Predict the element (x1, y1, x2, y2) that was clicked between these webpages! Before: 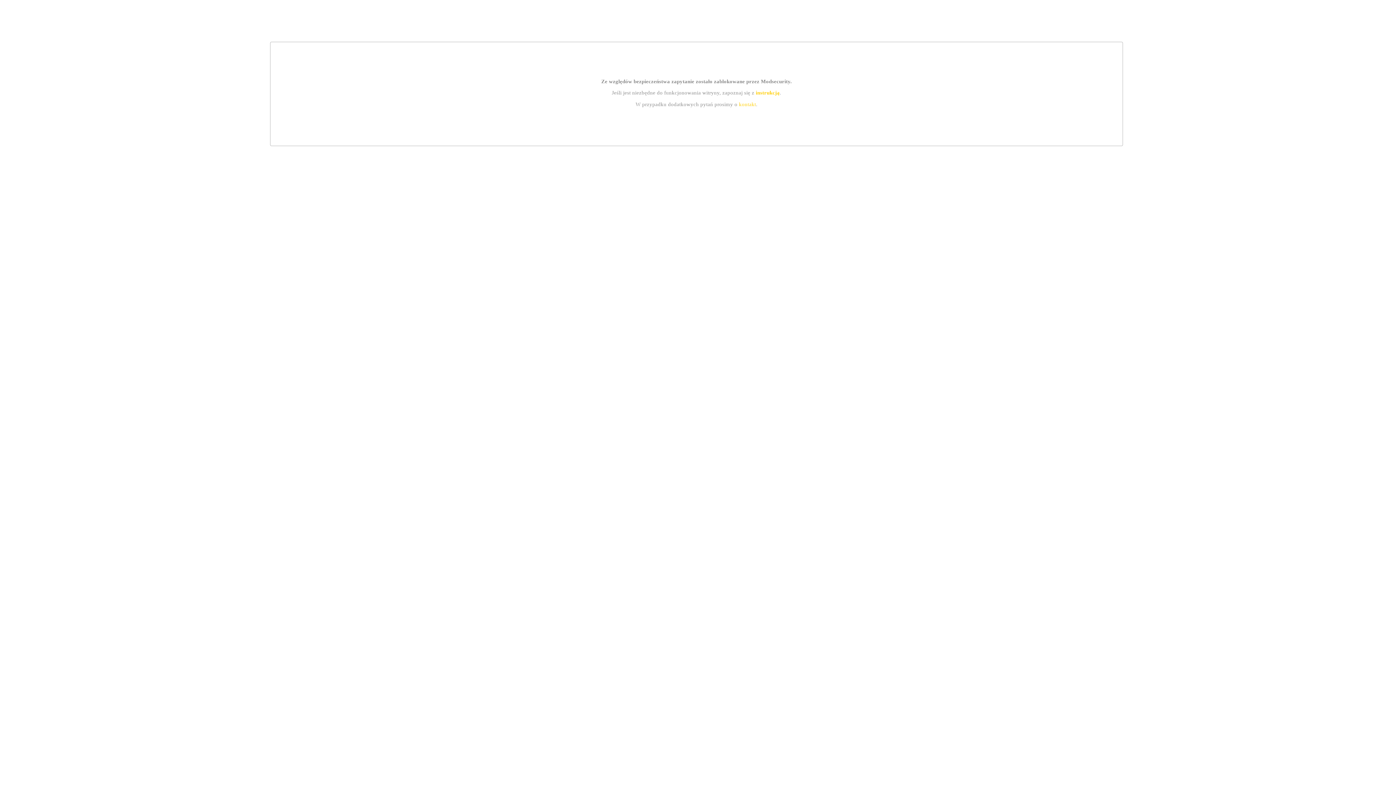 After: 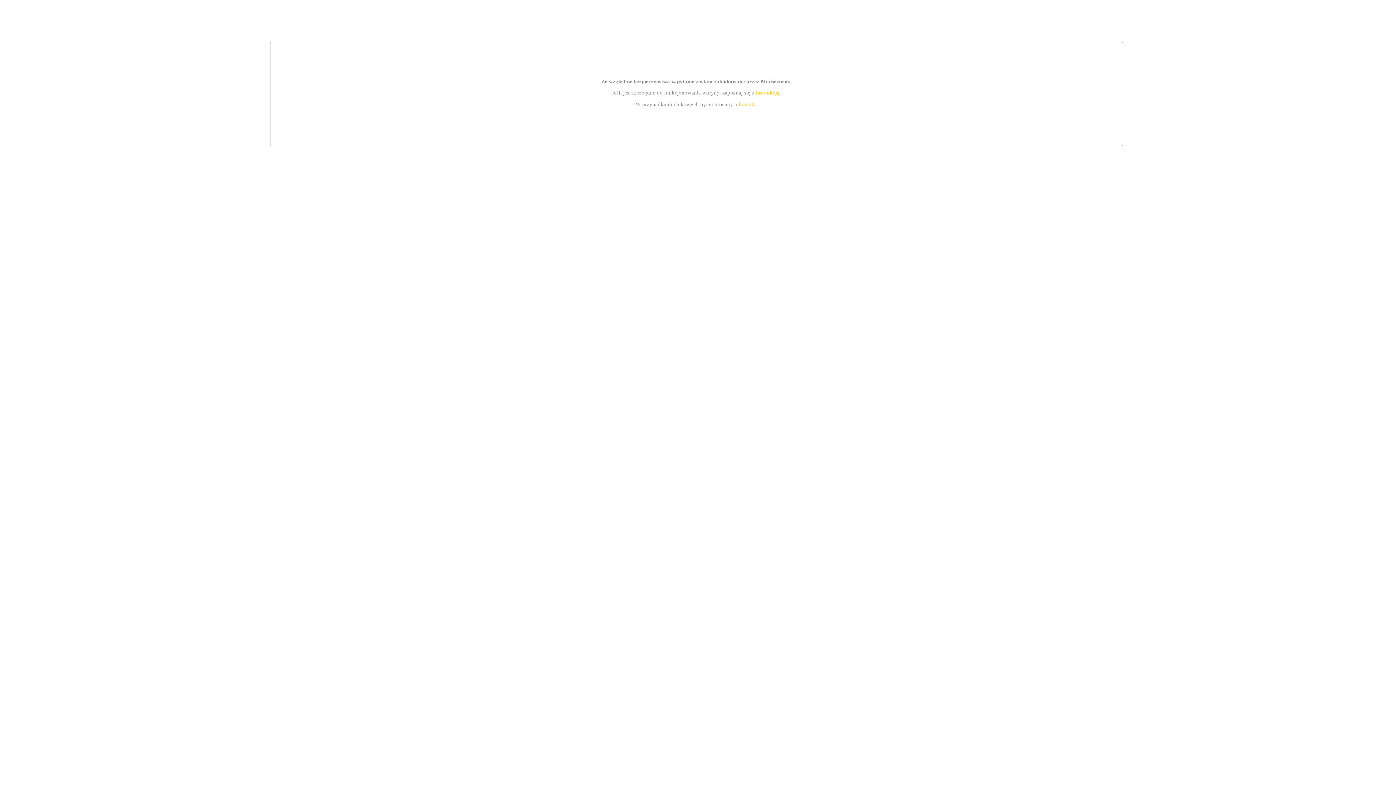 Action: bbox: (739, 101, 756, 107) label: kontakt